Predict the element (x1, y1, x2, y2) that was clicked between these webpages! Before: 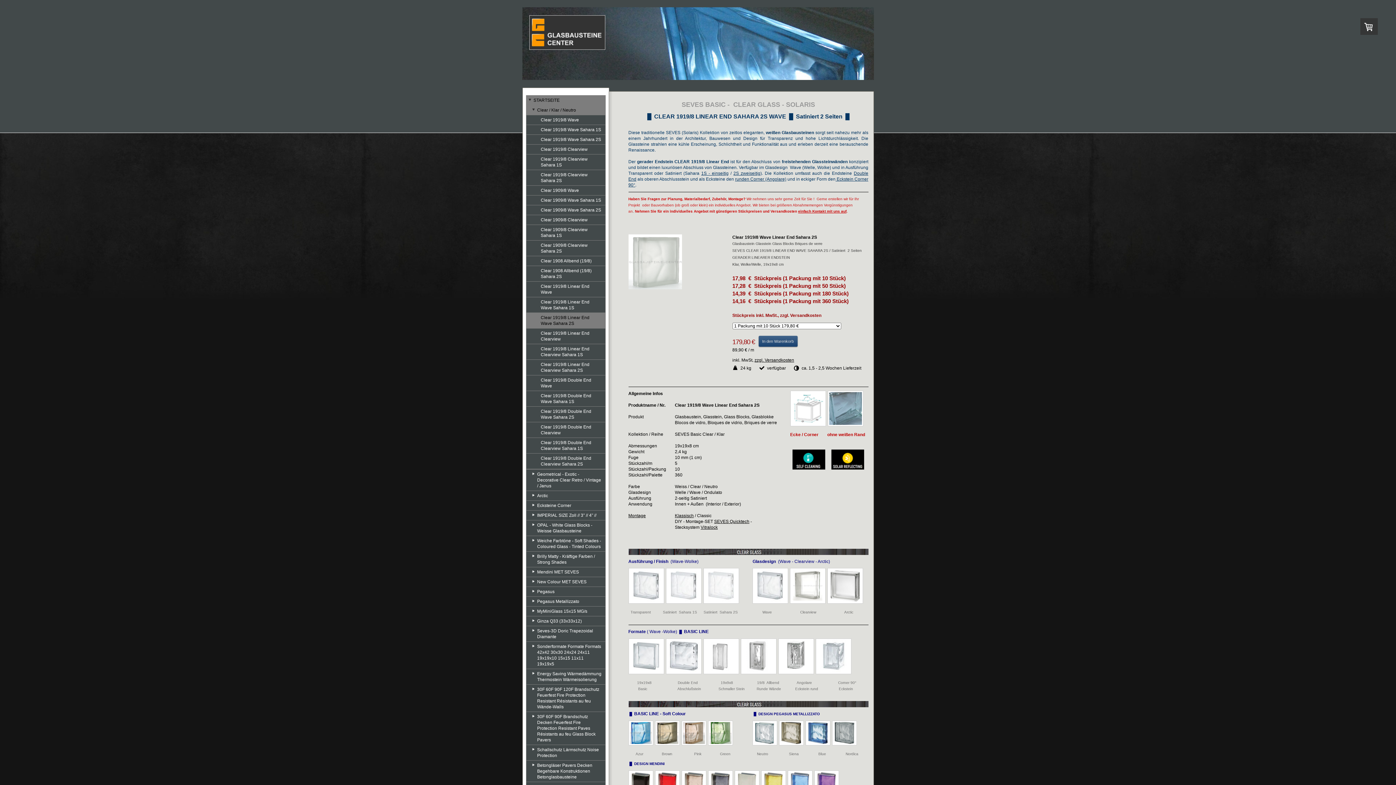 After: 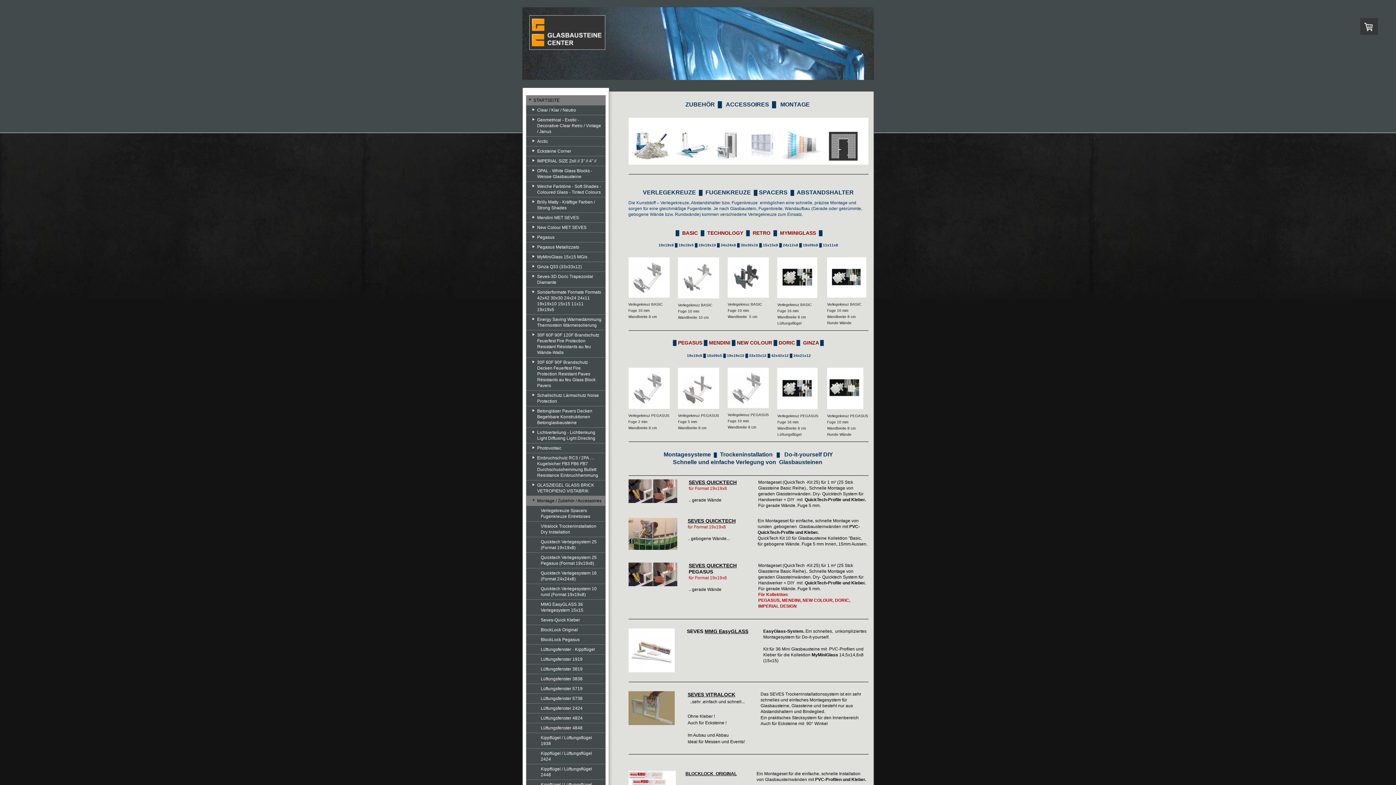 Action: bbox: (628, 513, 646, 518) label: Montage